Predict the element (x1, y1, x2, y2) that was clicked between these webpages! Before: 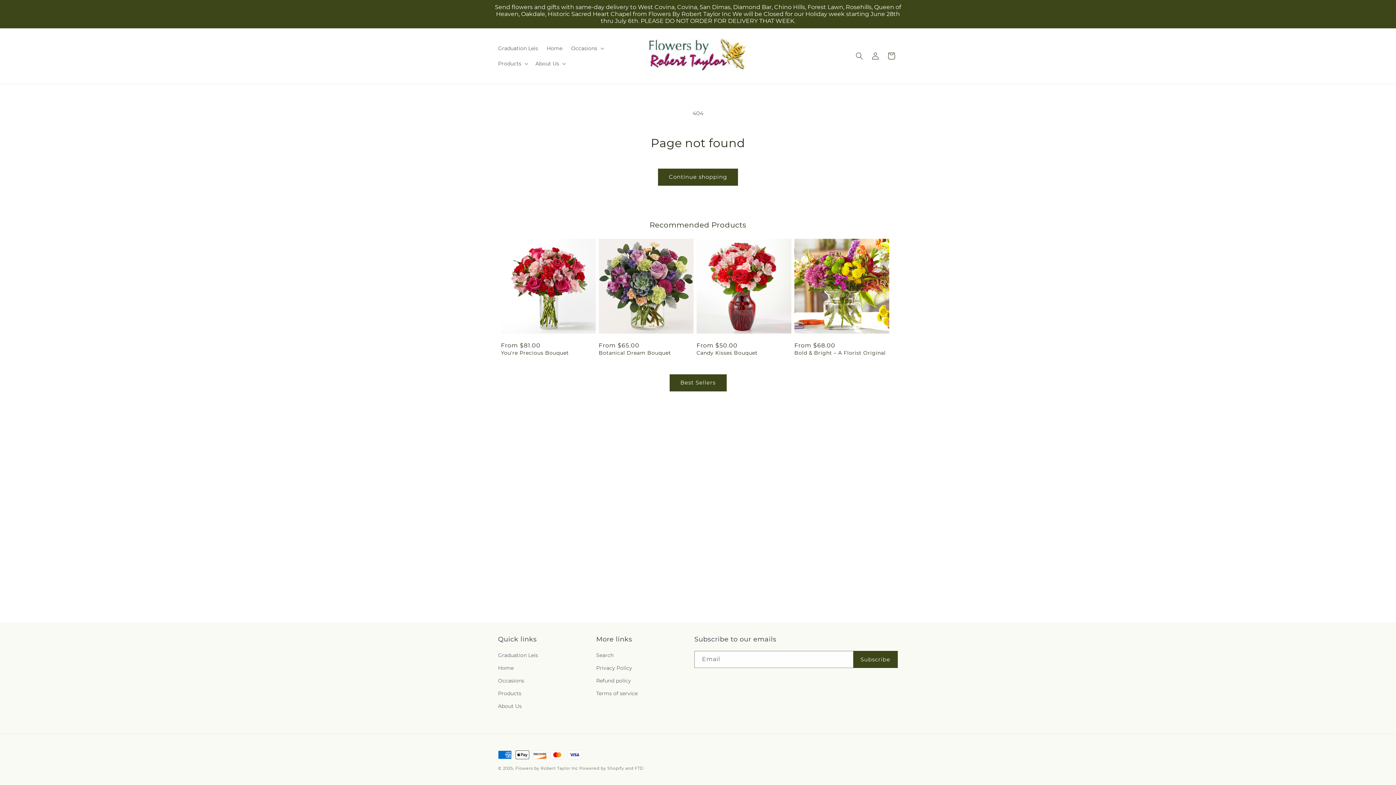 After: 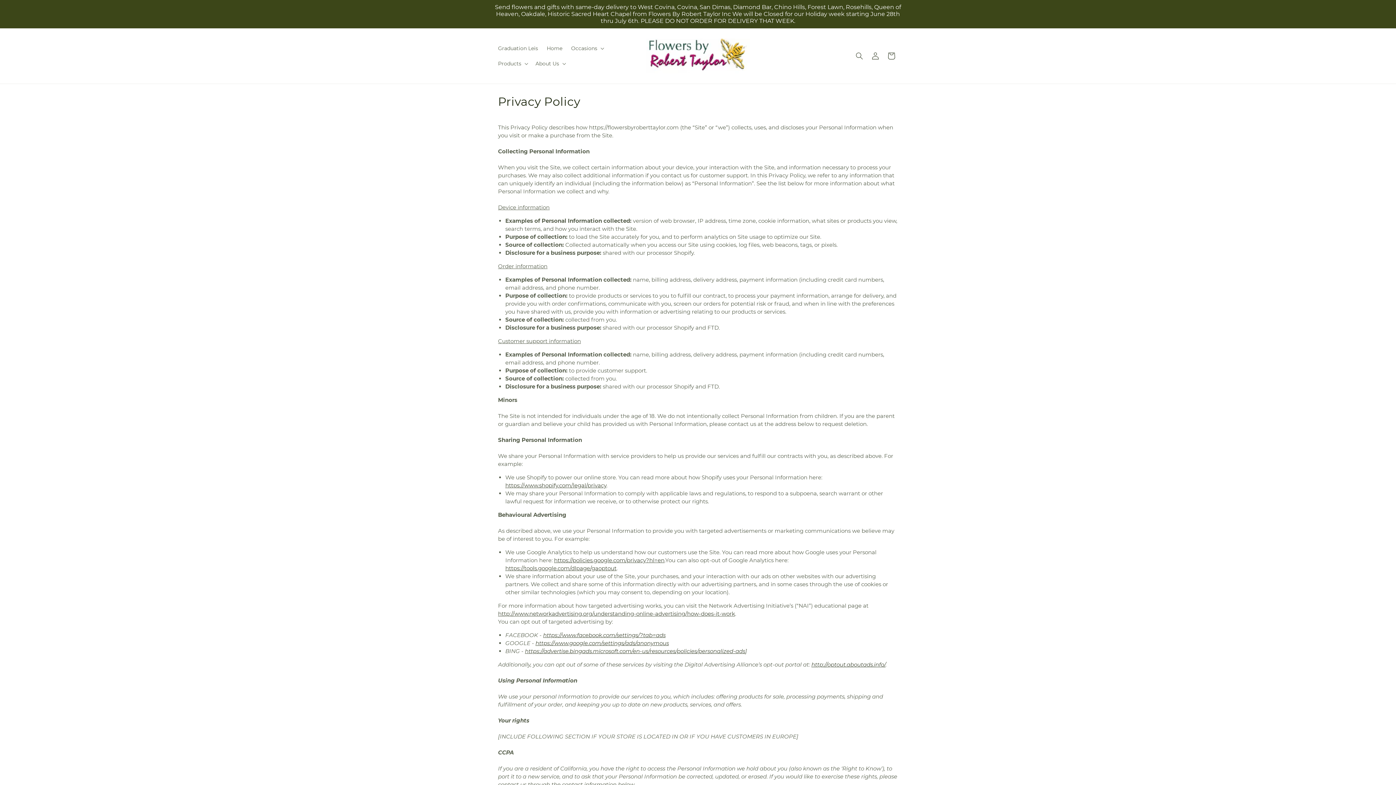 Action: bbox: (596, 662, 632, 674) label: Privacy Policy